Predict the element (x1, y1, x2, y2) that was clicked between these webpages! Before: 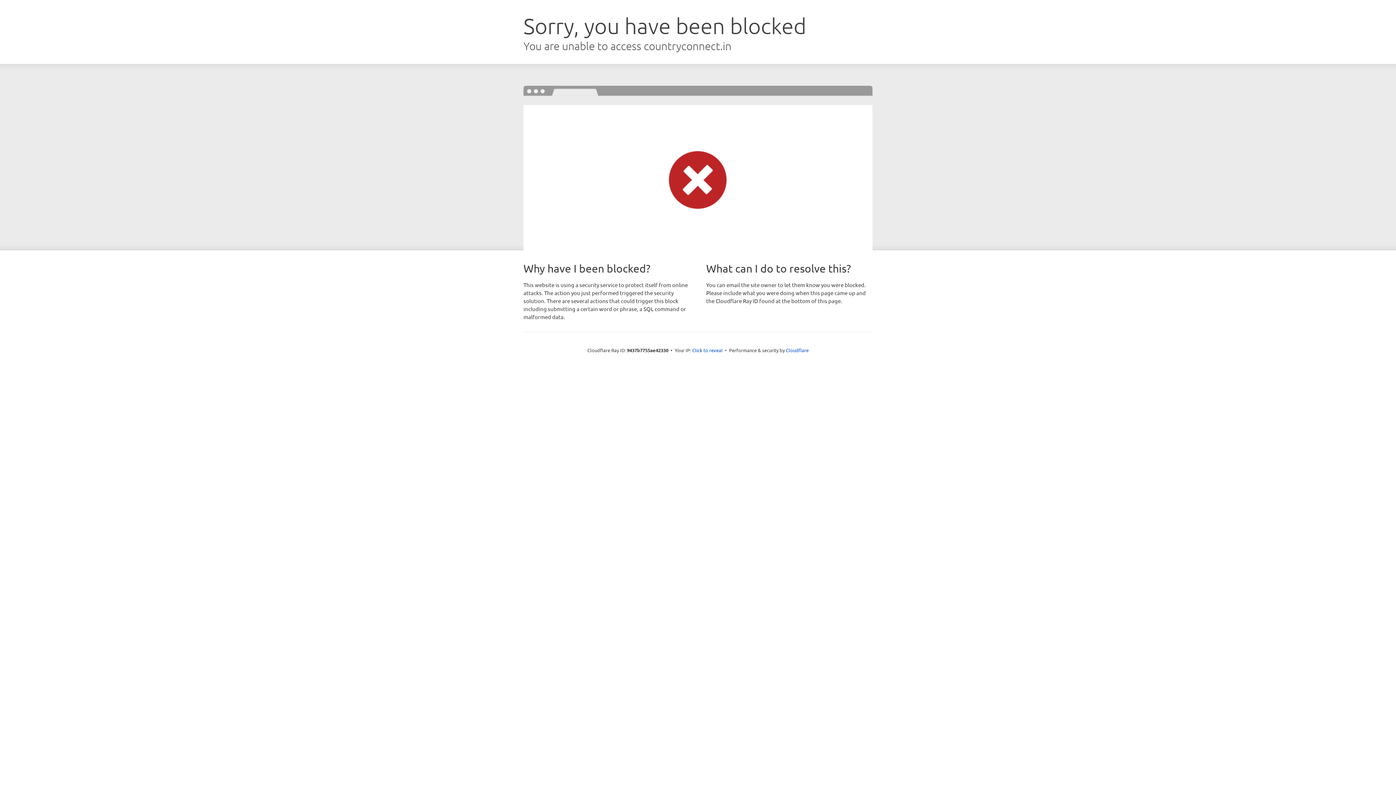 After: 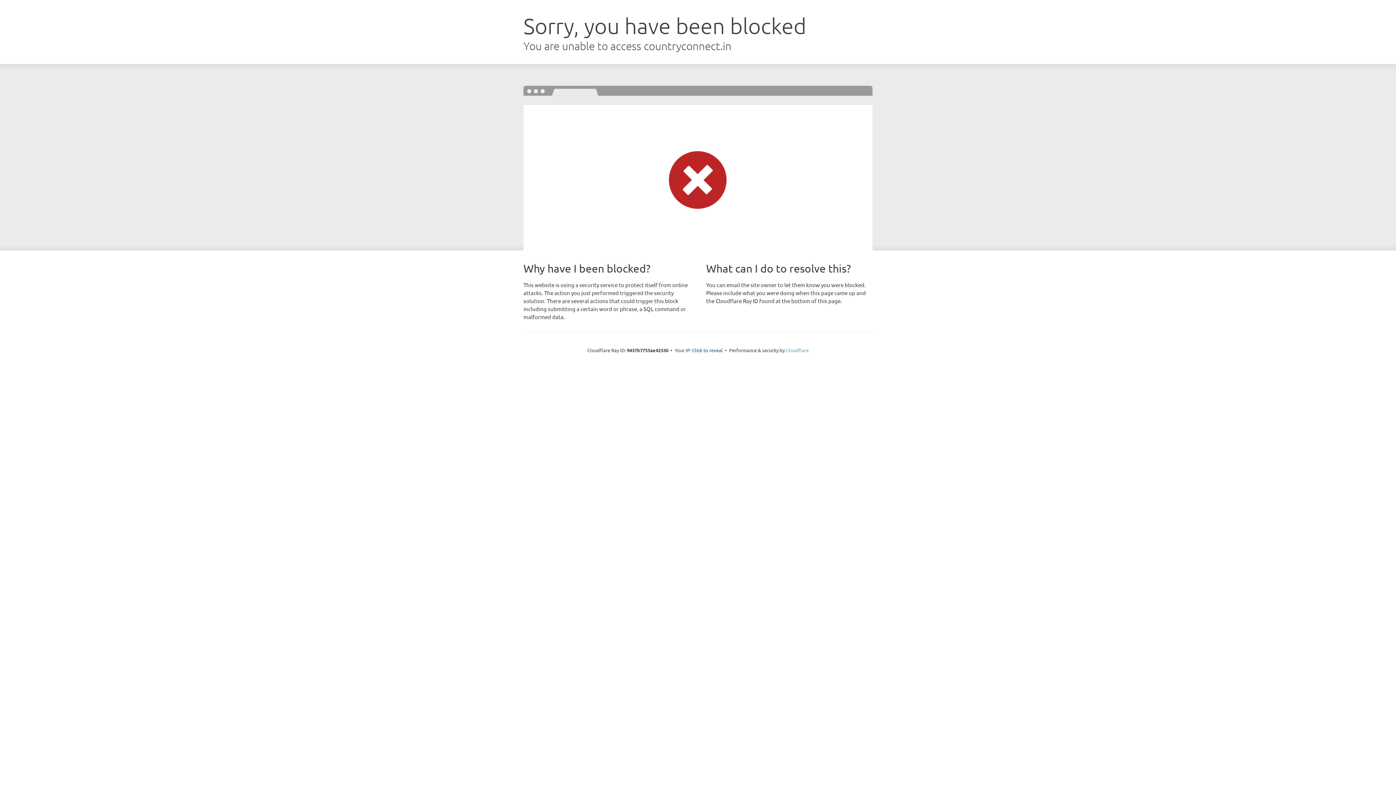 Action: label: Cloudflare bbox: (786, 347, 808, 353)